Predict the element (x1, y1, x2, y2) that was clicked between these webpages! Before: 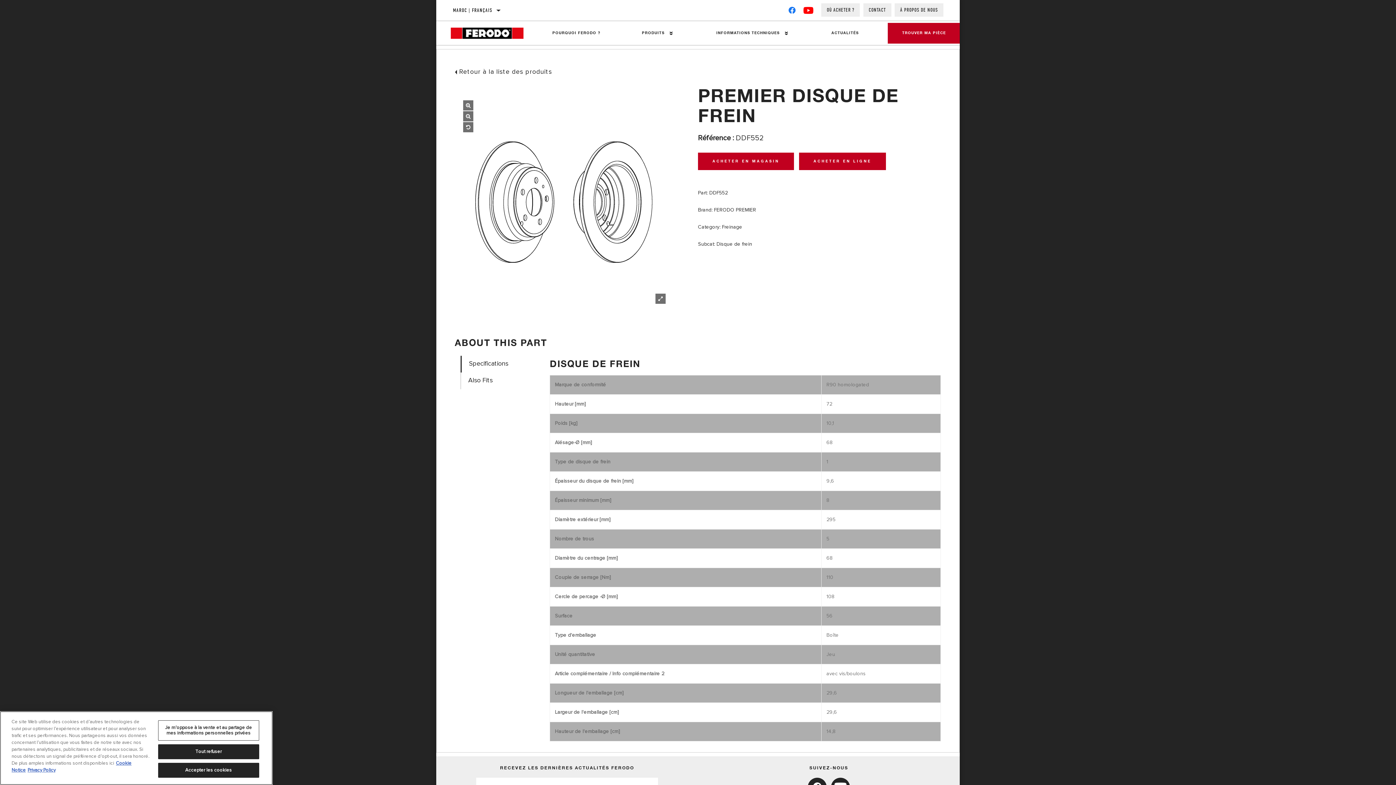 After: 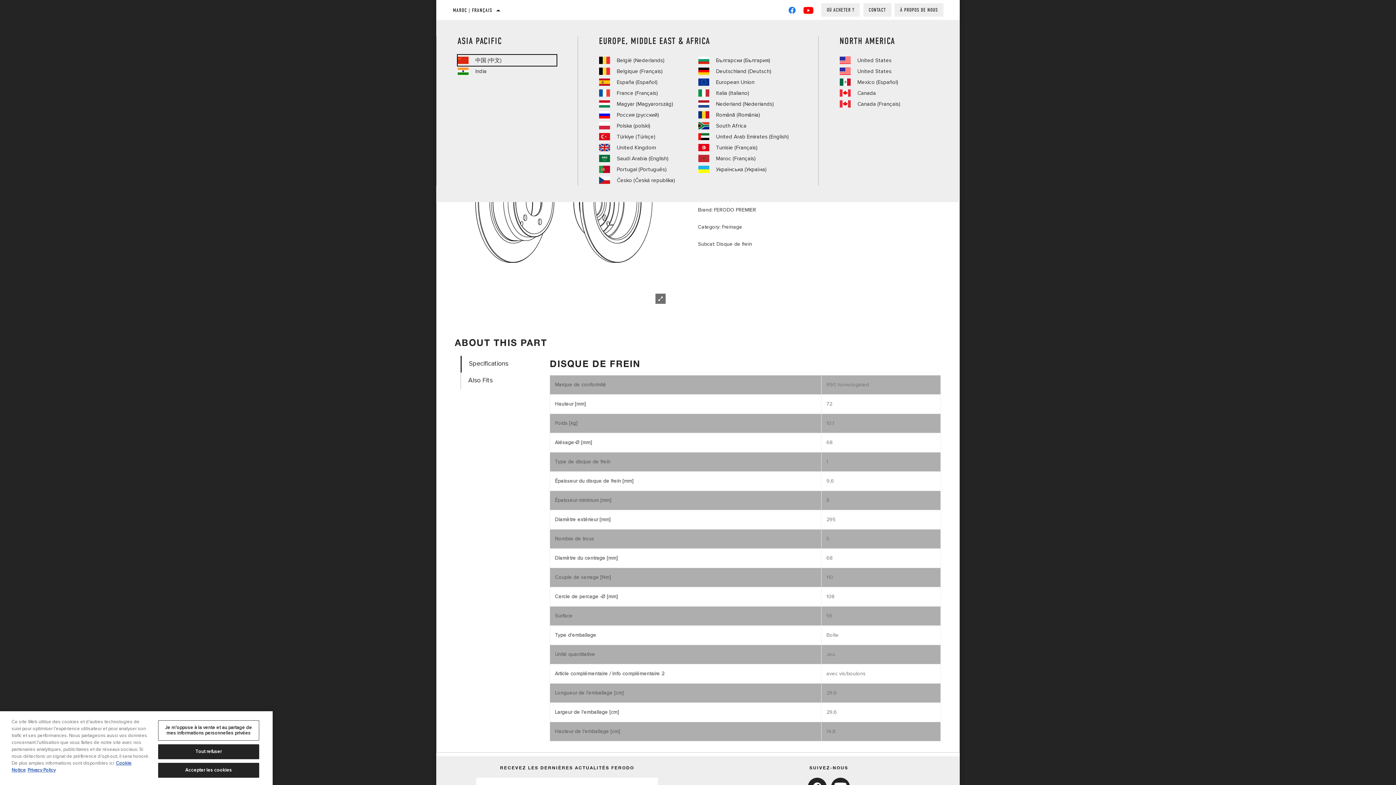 Action: label: MAROC | FRANÇAIS bbox: (450, 0, 503, 20)